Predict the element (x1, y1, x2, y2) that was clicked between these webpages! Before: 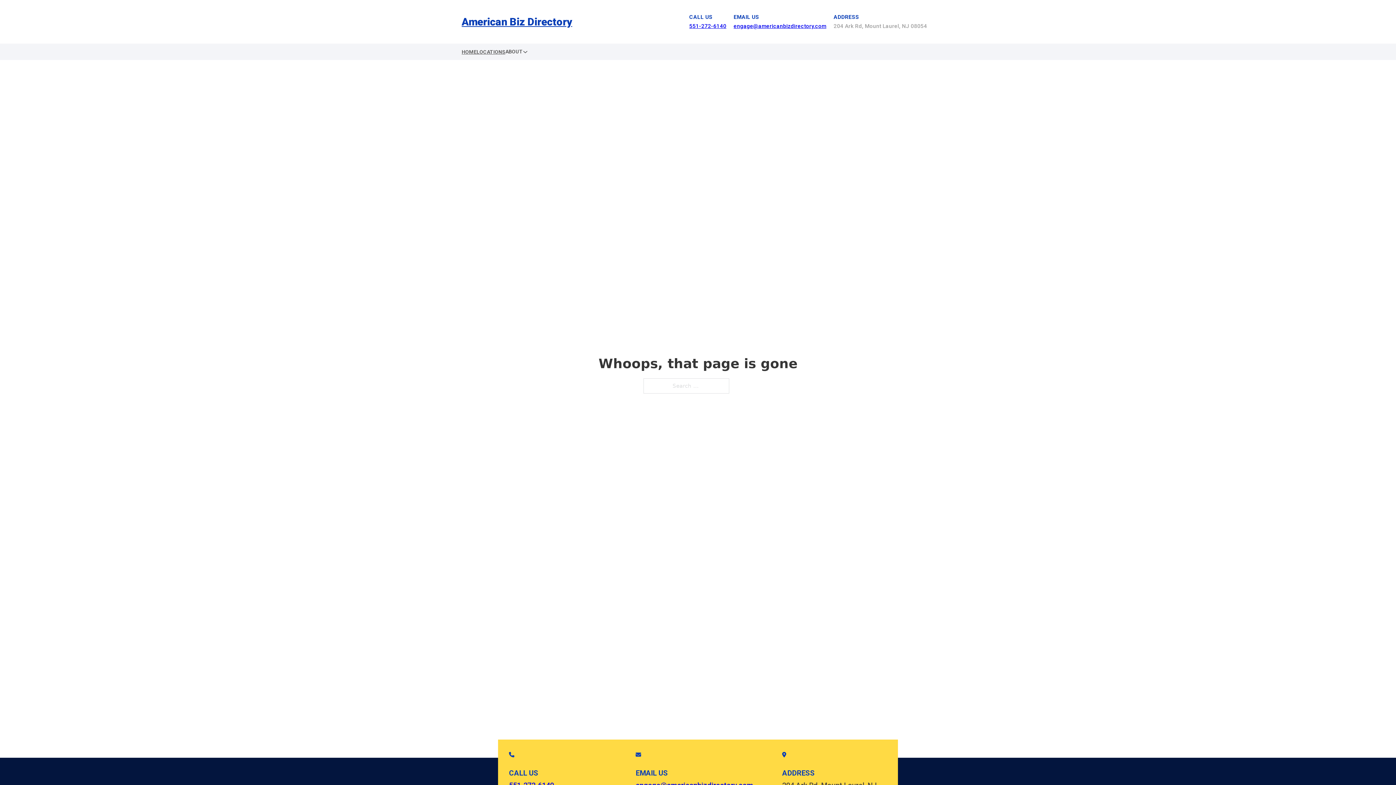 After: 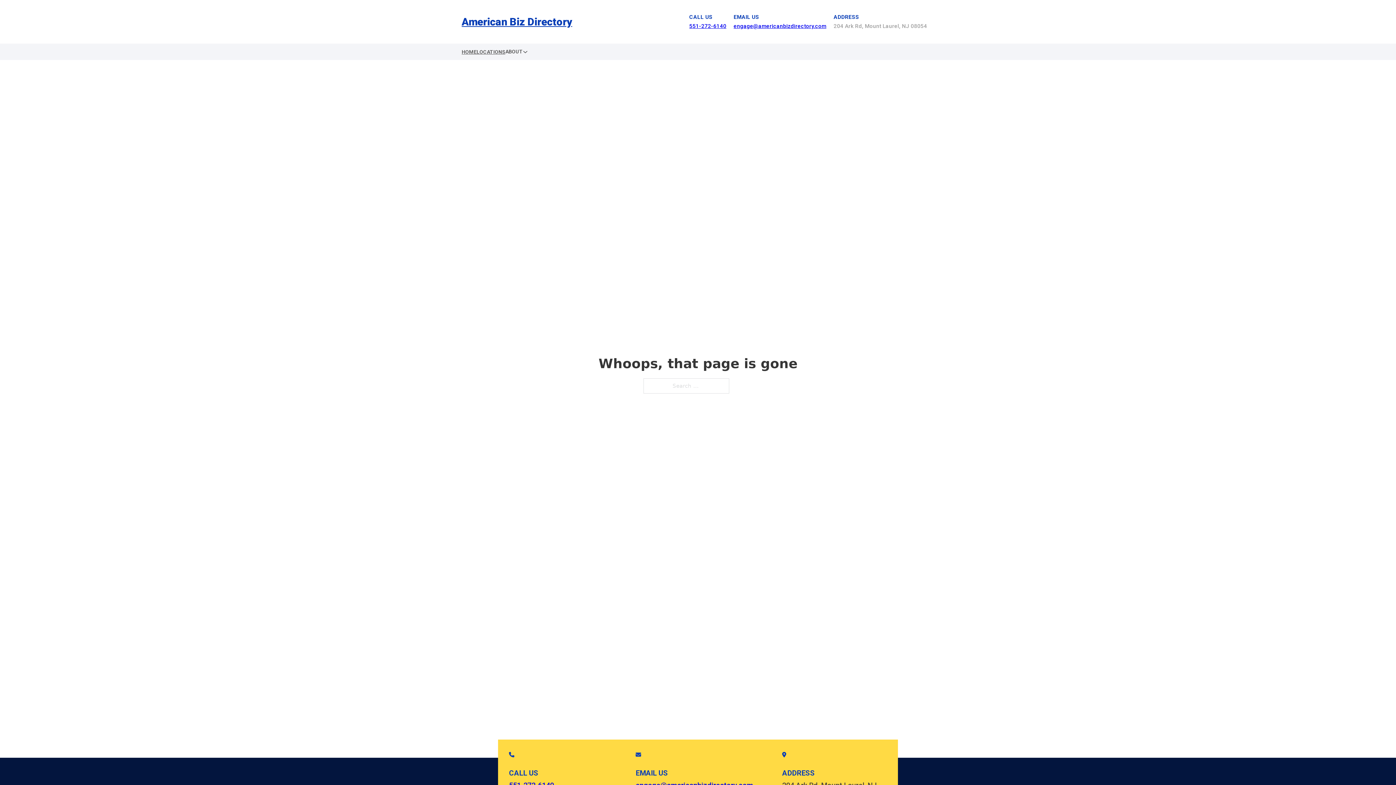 Action: label: 551-272-6140 bbox: (689, 22, 726, 29)